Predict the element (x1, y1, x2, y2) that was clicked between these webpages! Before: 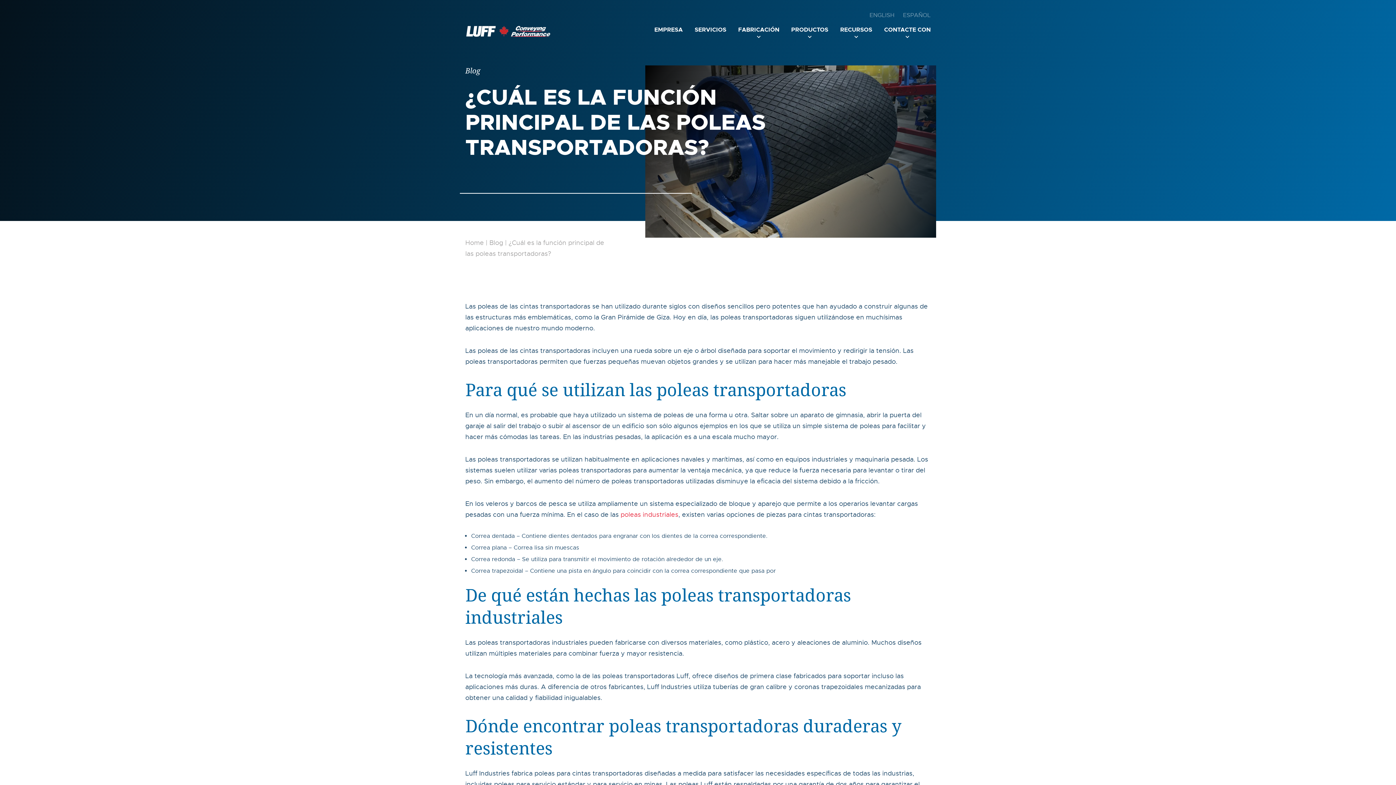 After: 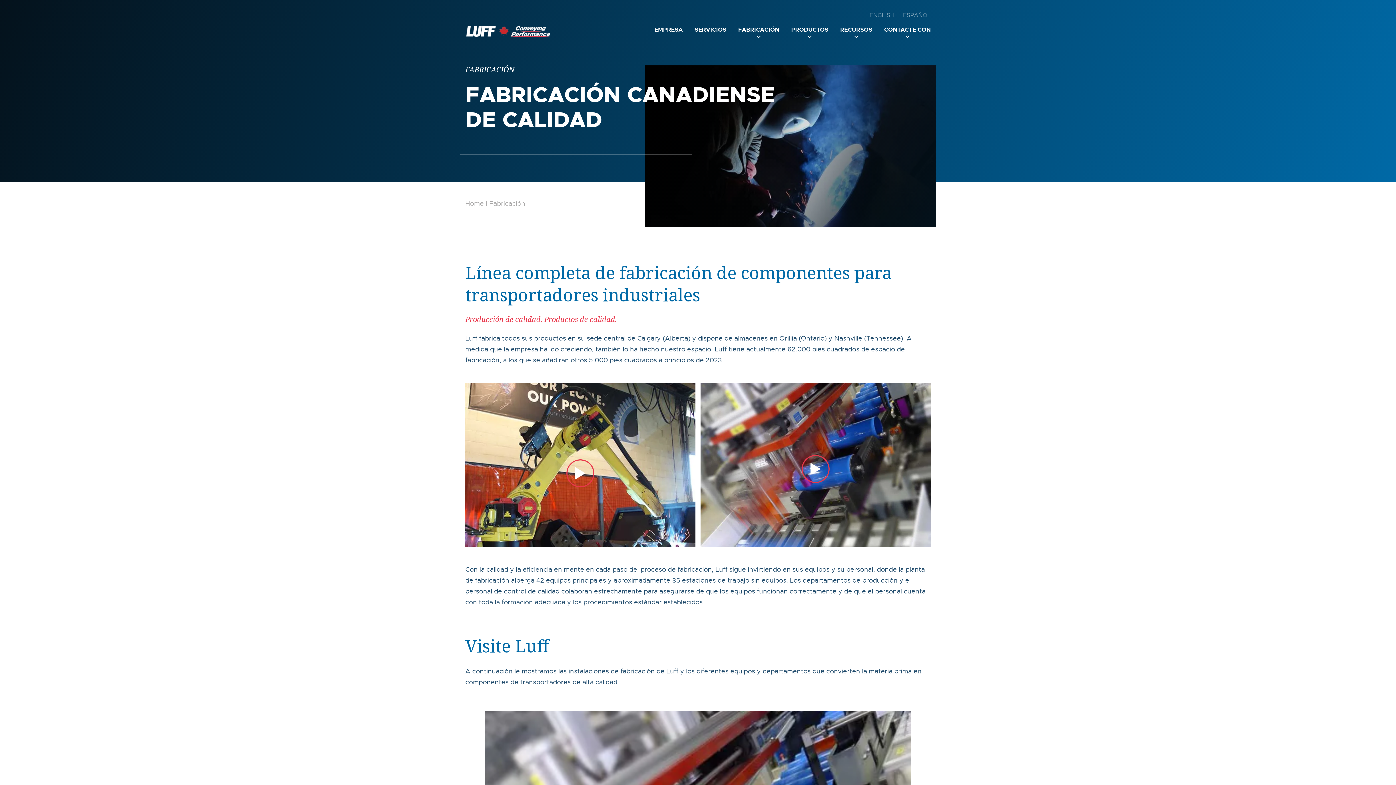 Action: label: FABRICACIÓN bbox: (738, 25, 779, 38)